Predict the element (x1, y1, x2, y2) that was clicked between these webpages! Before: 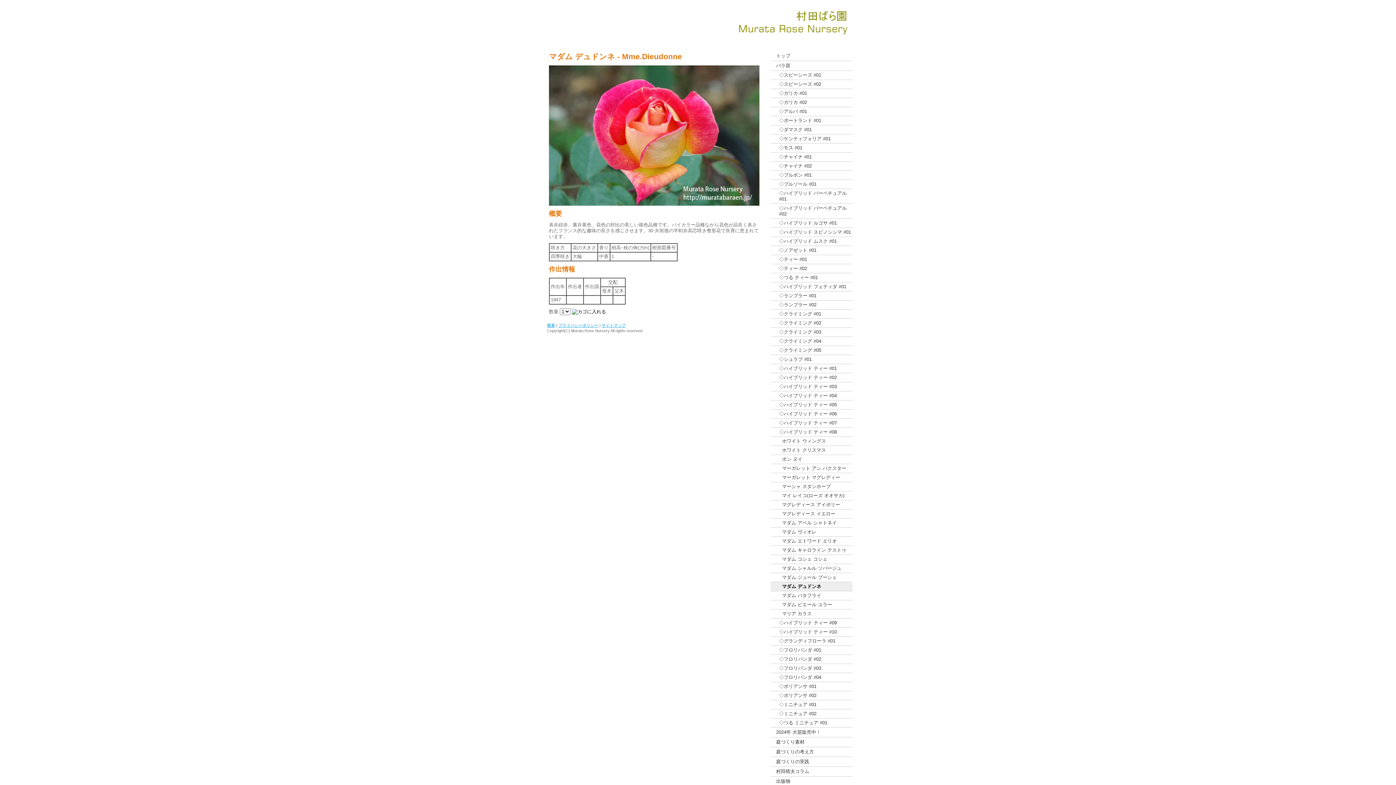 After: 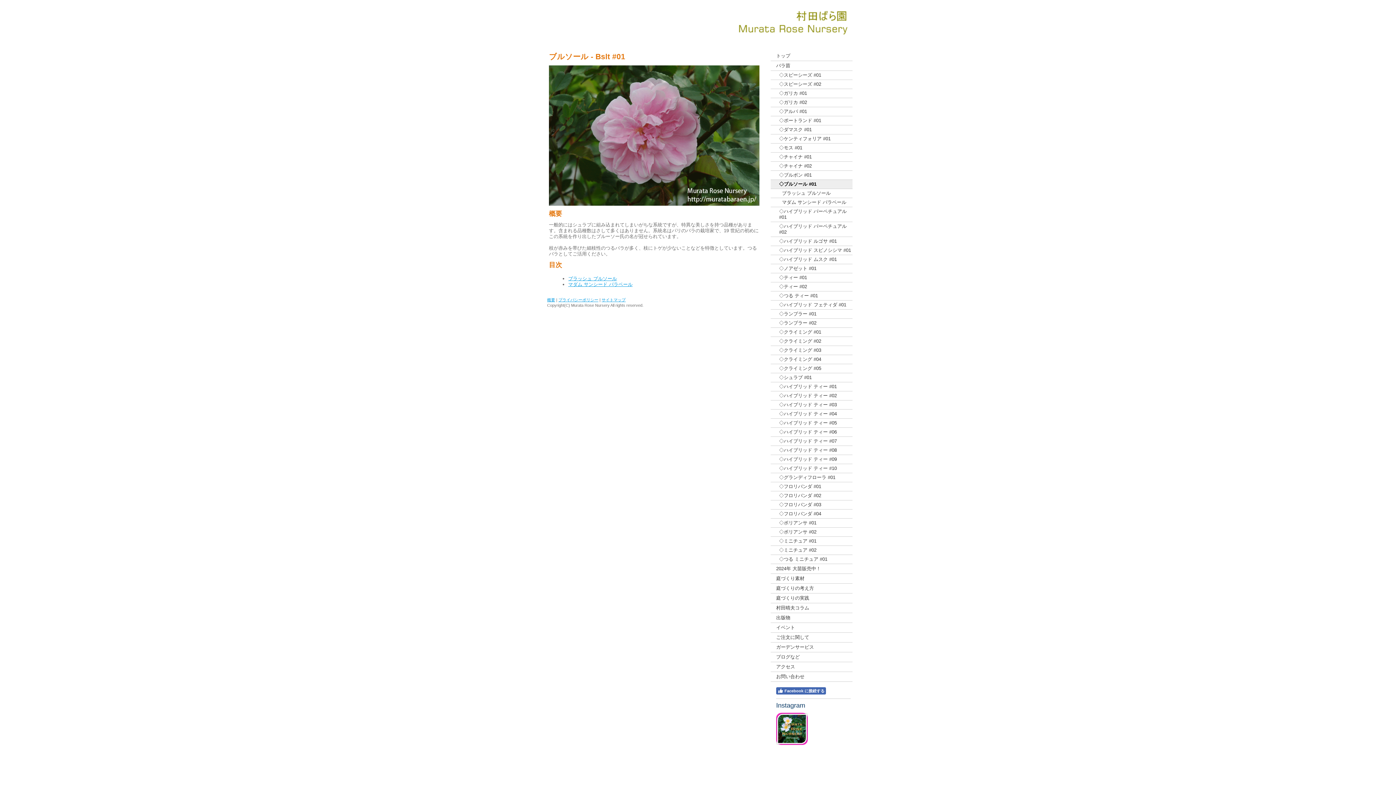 Action: label: ◇ブルソール #01 bbox: (770, 180, 852, 189)